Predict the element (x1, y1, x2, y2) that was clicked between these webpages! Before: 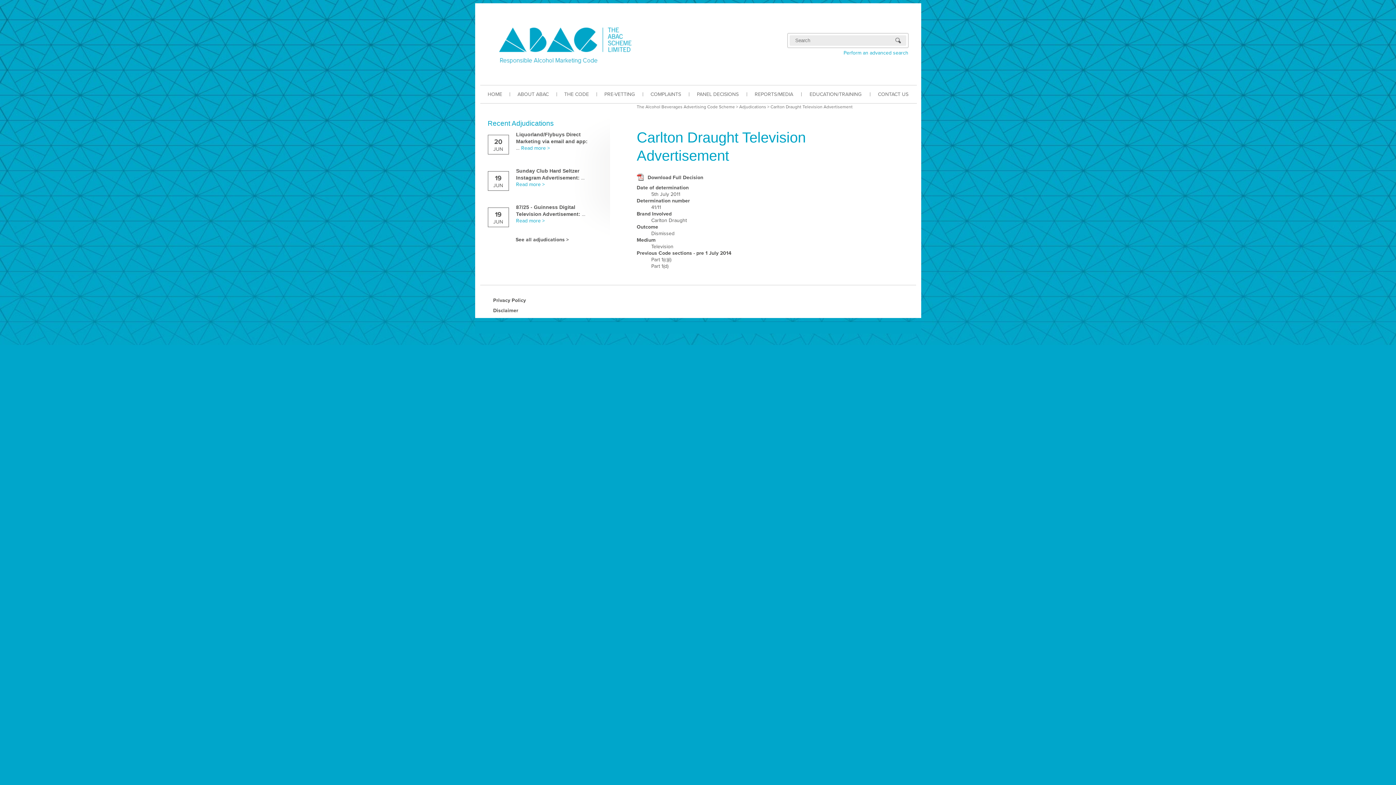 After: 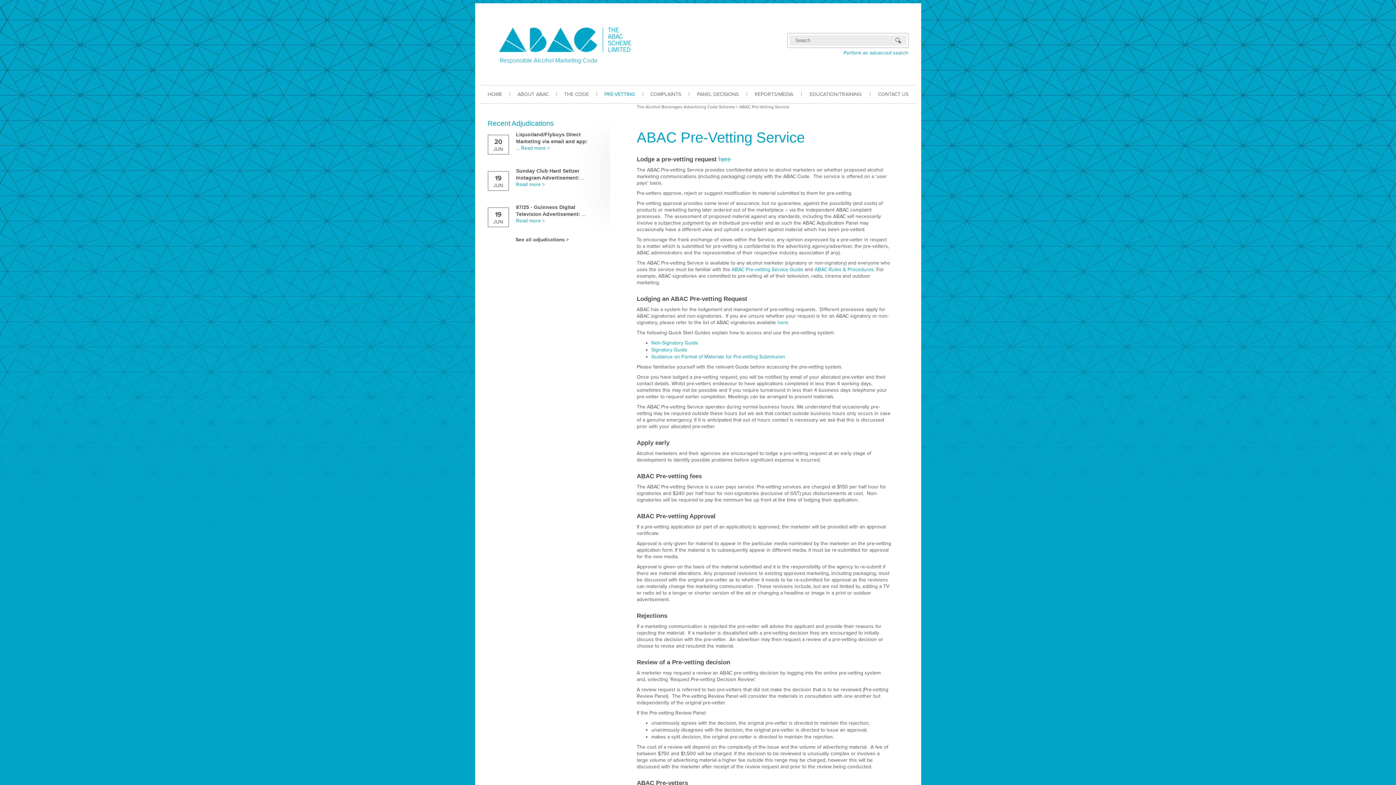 Action: label: PRE-VETTING bbox: (596, 85, 643, 103)